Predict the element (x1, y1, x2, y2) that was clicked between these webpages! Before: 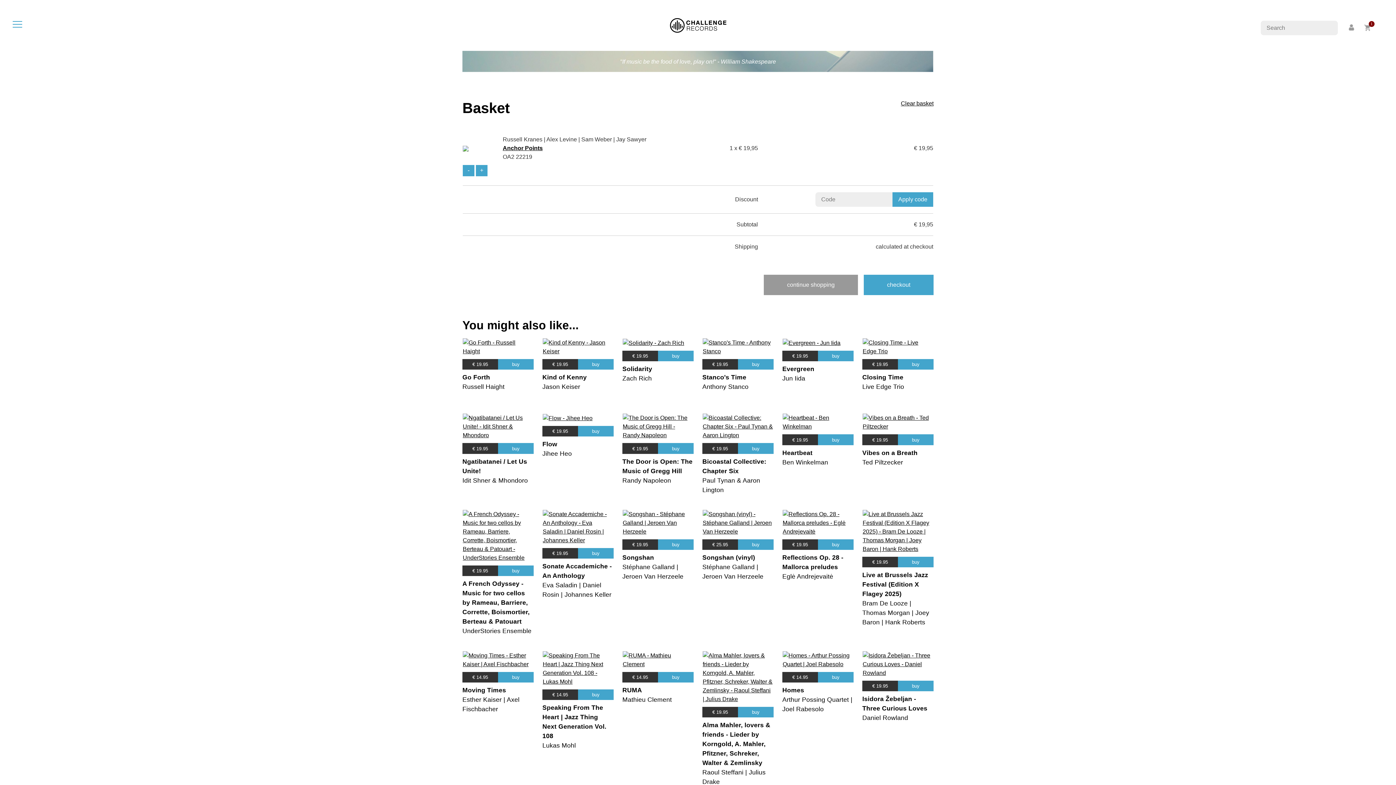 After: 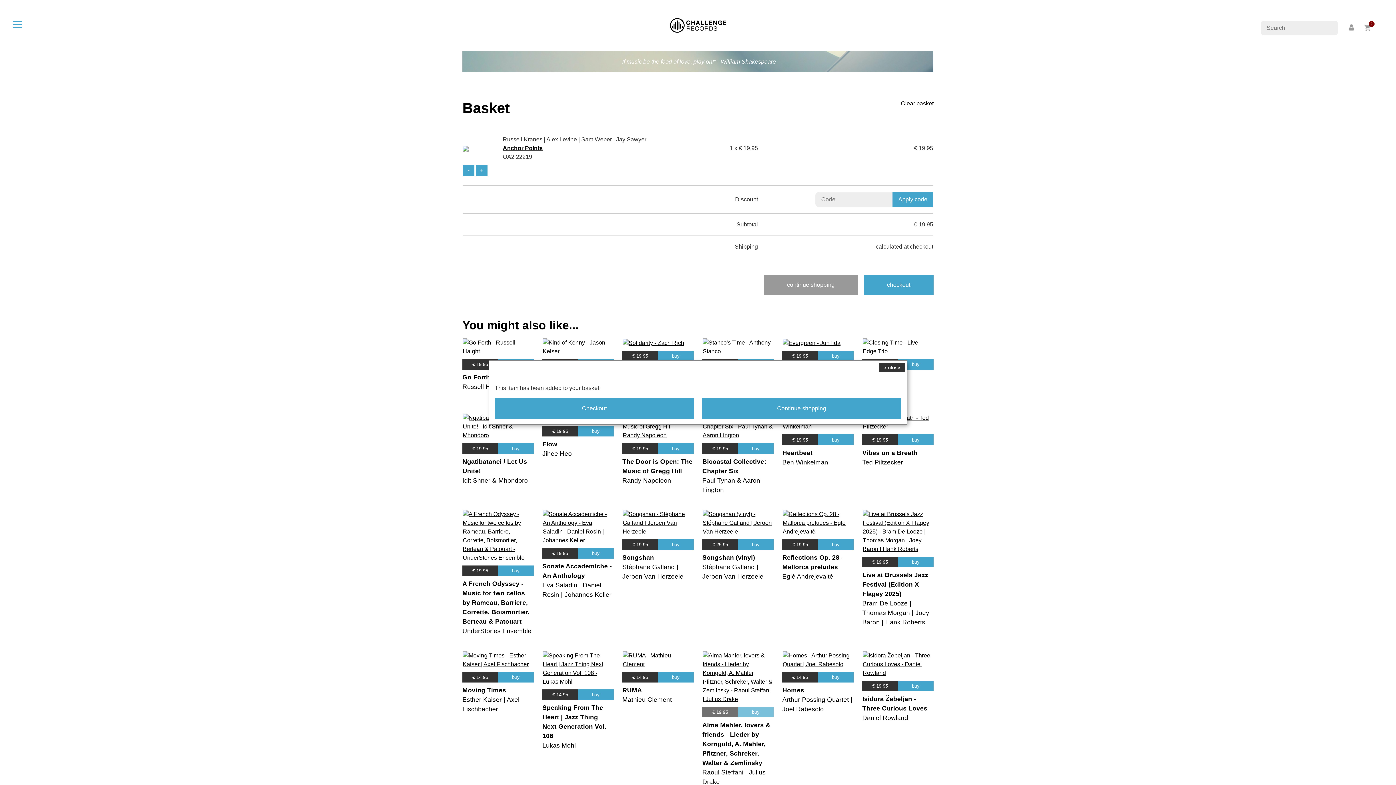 Action: label: € 19.95buy bbox: (702, 707, 773, 717)